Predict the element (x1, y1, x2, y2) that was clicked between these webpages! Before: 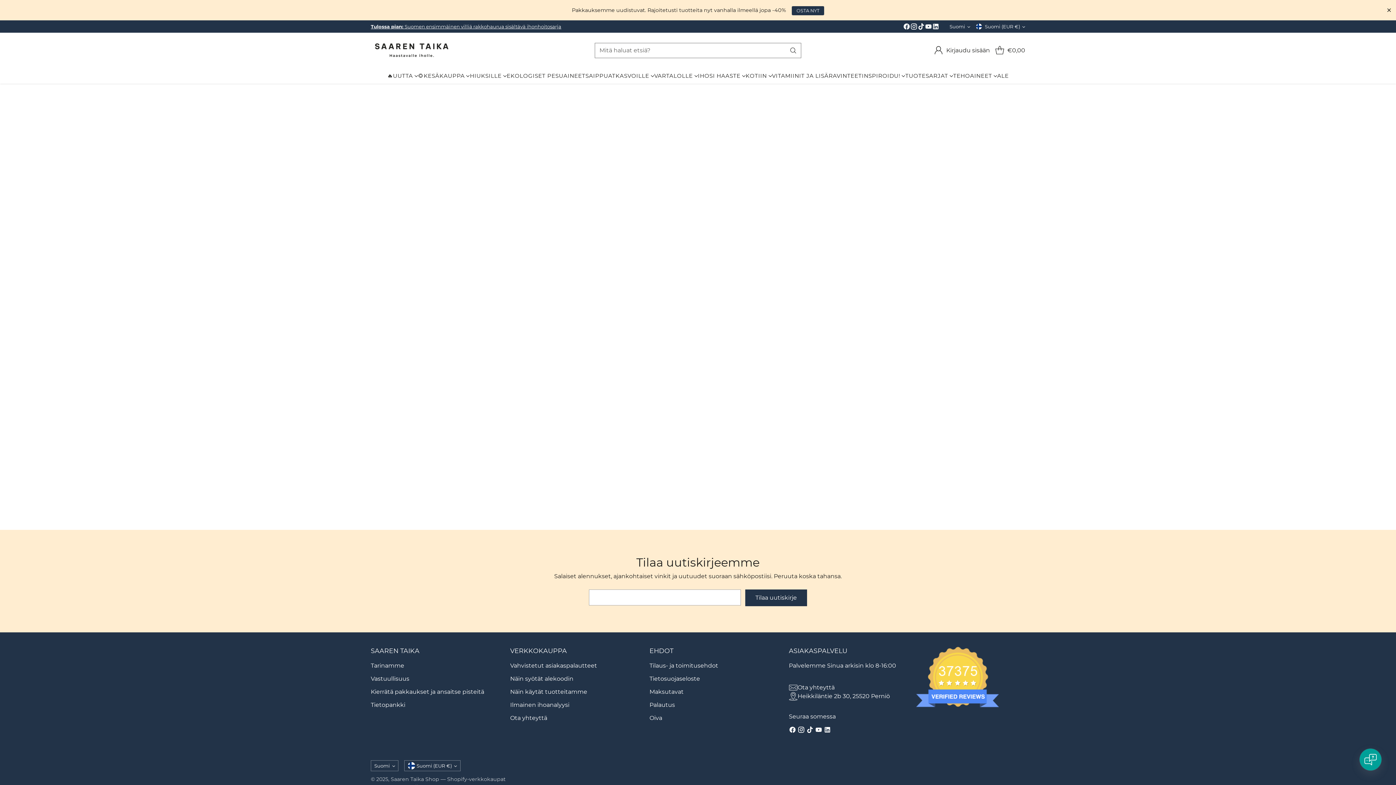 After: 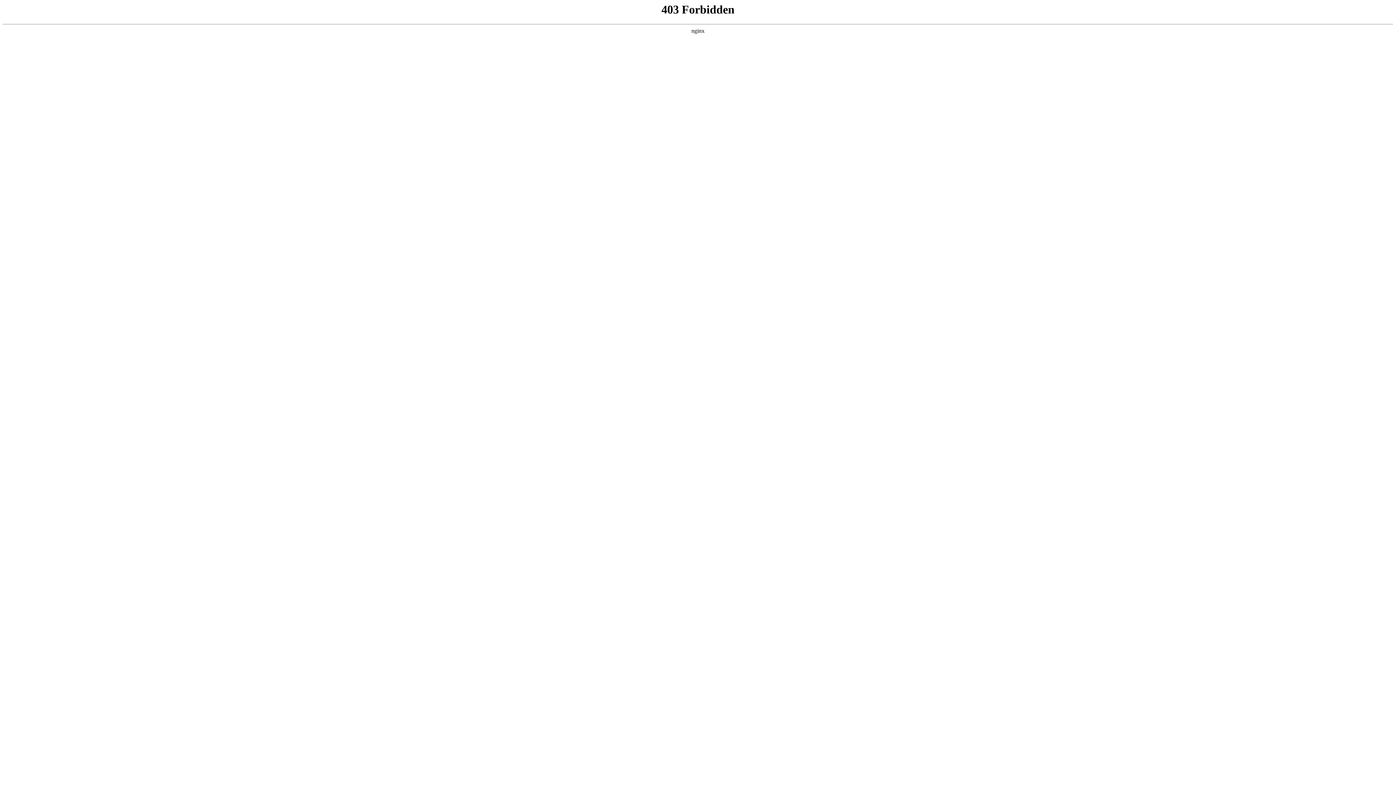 Action: label: Näin käytät tuotteitamme bbox: (510, 688, 587, 695)